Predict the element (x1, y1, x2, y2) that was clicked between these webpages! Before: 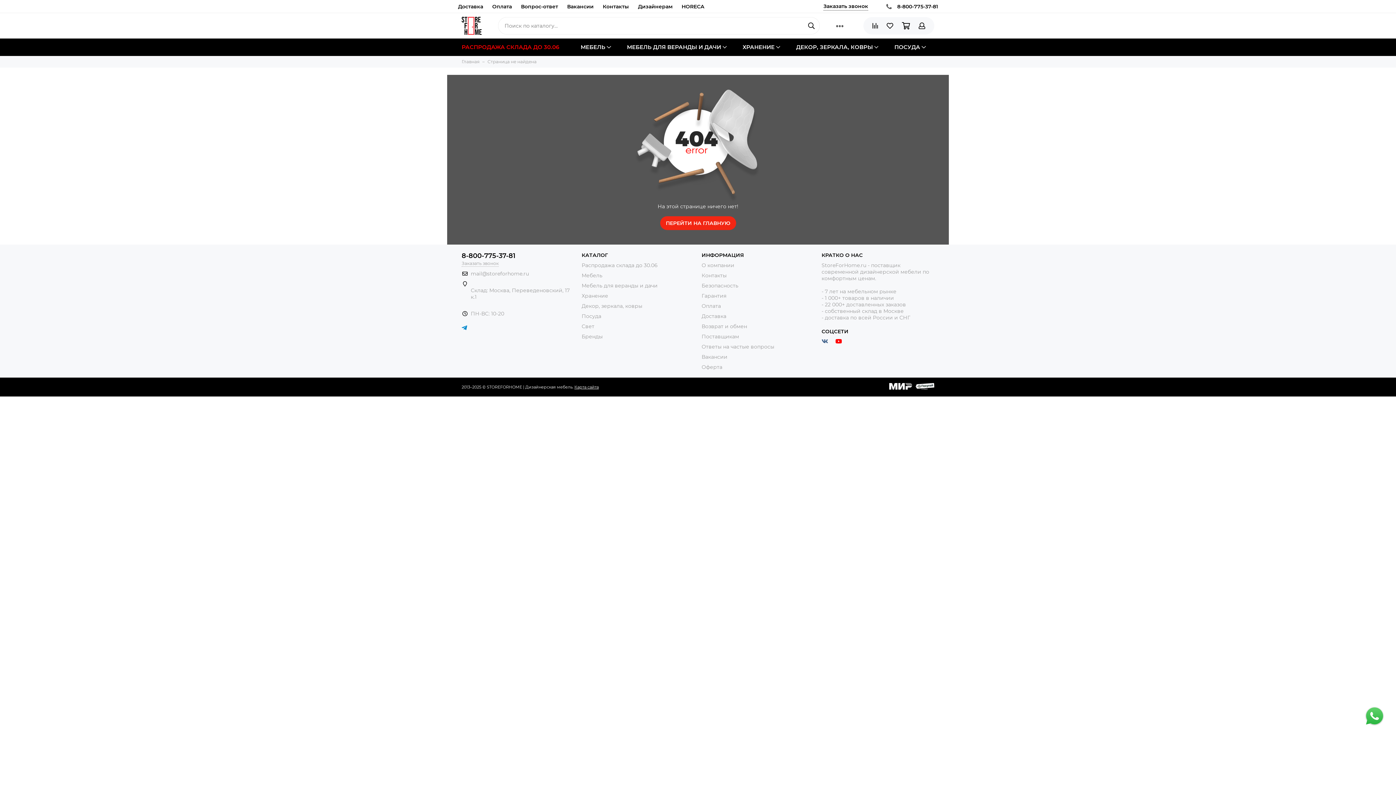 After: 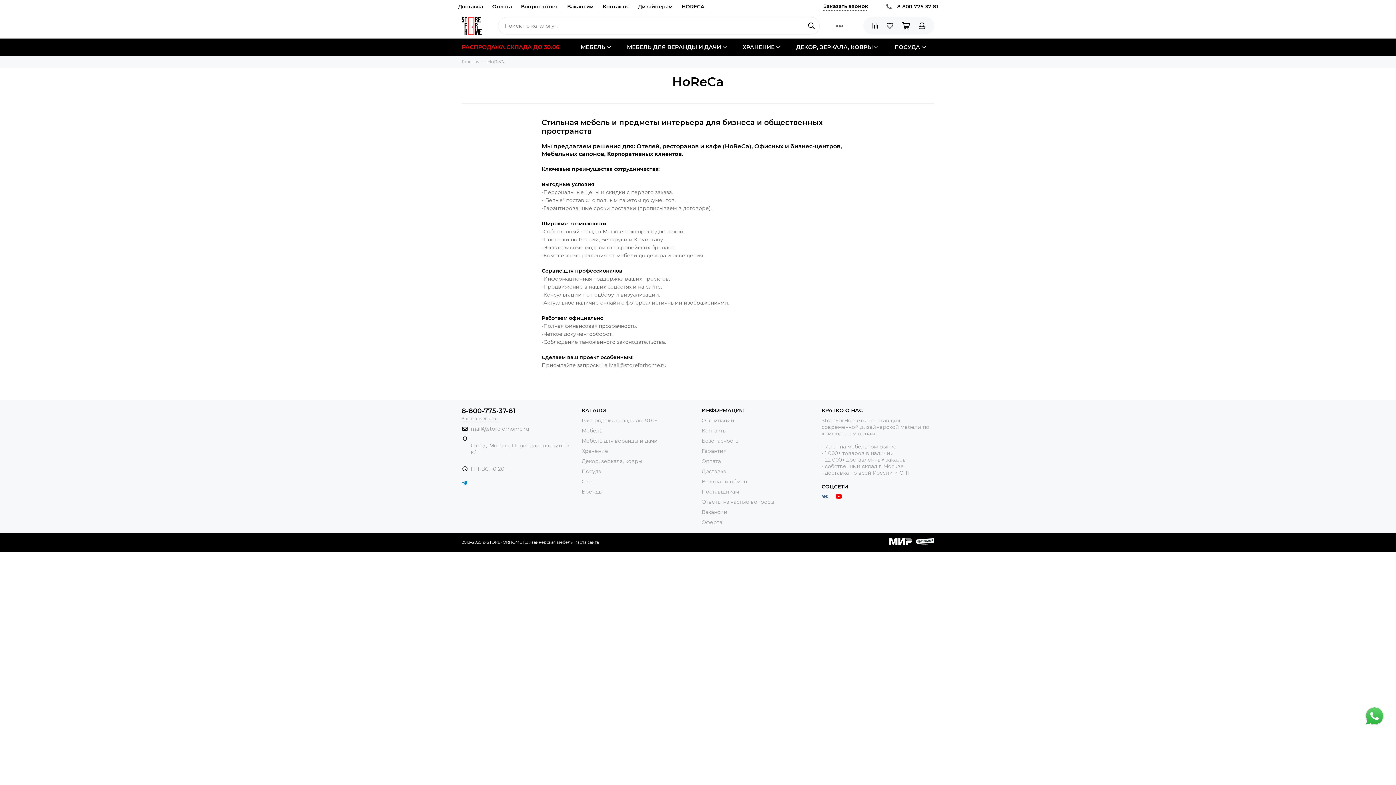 Action: bbox: (681, 2, 704, 10) label: HORECA